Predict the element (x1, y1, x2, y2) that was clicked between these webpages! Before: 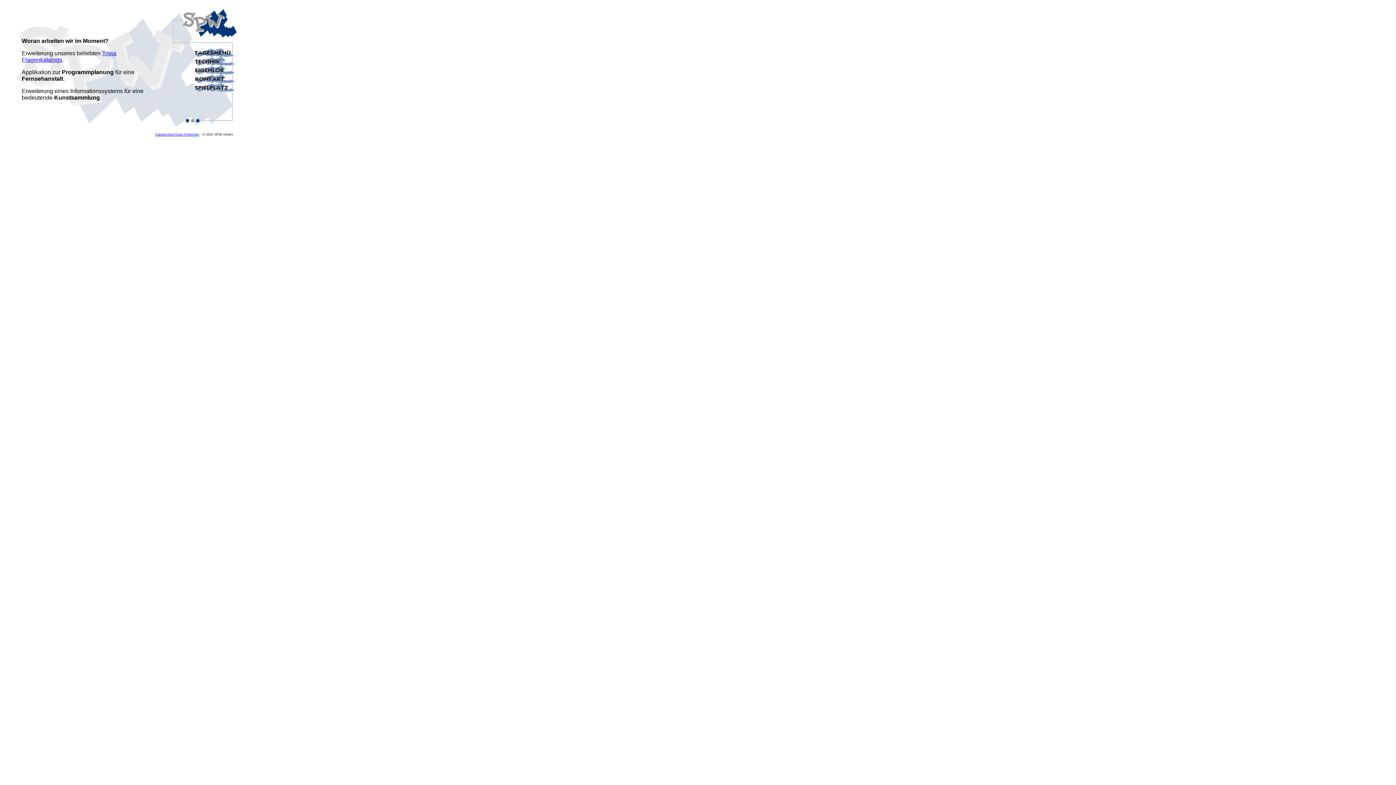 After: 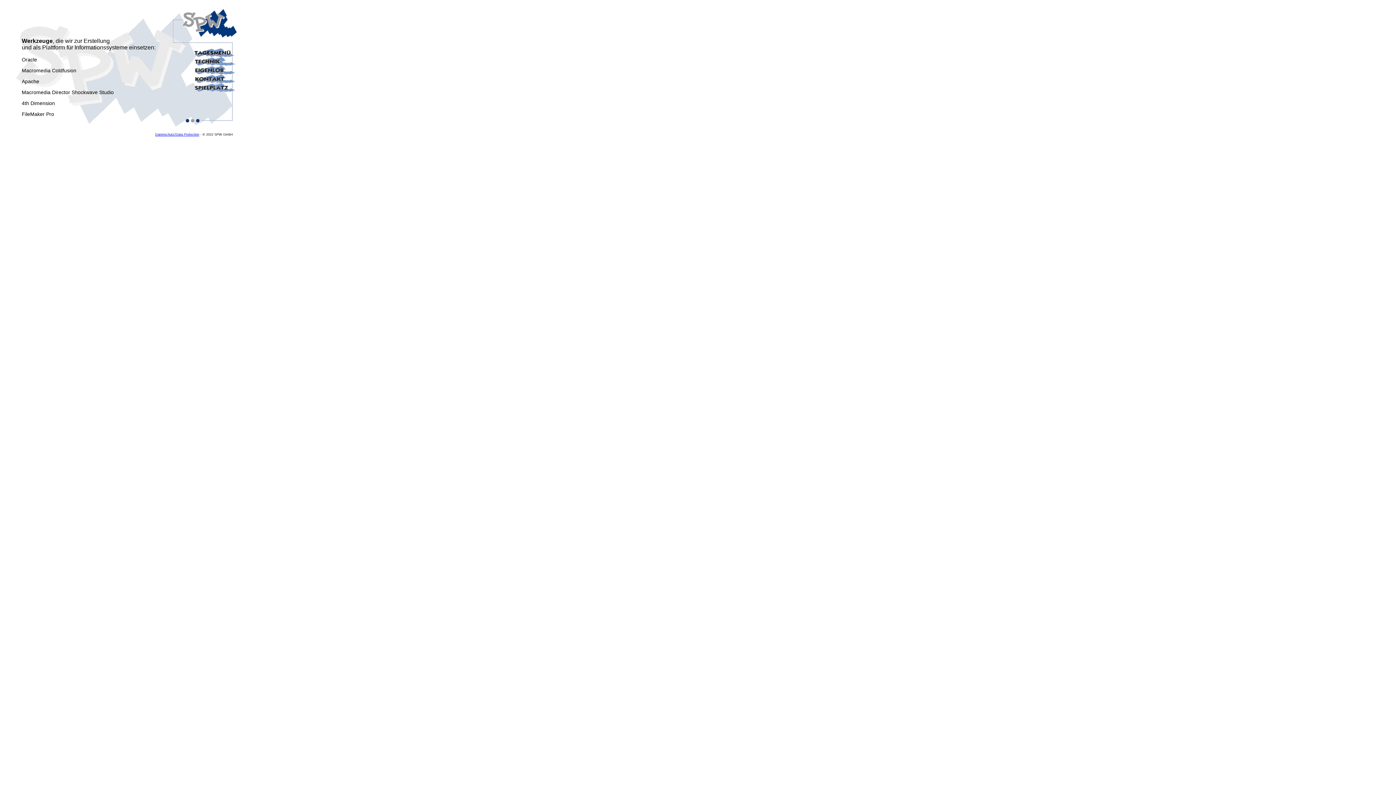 Action: bbox: (194, 60, 234, 66)